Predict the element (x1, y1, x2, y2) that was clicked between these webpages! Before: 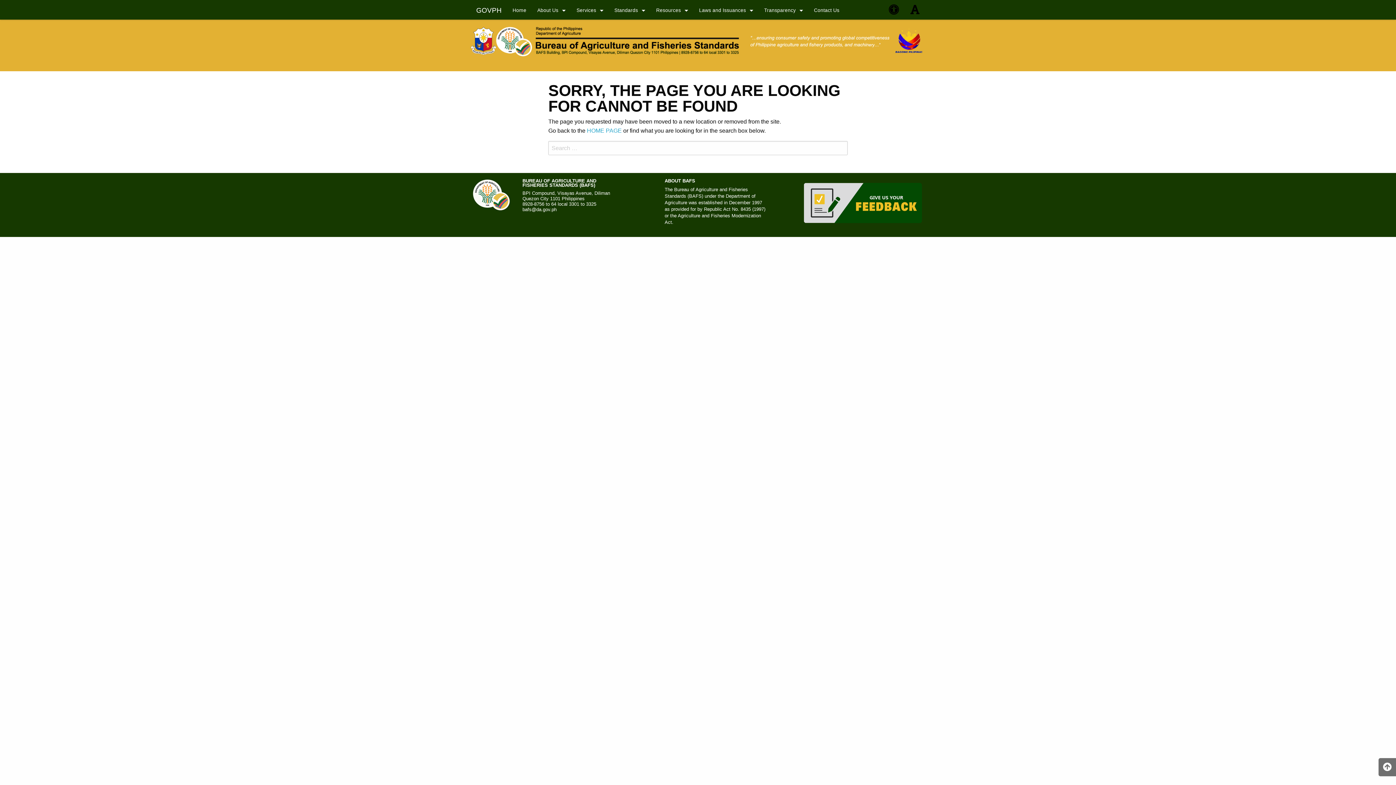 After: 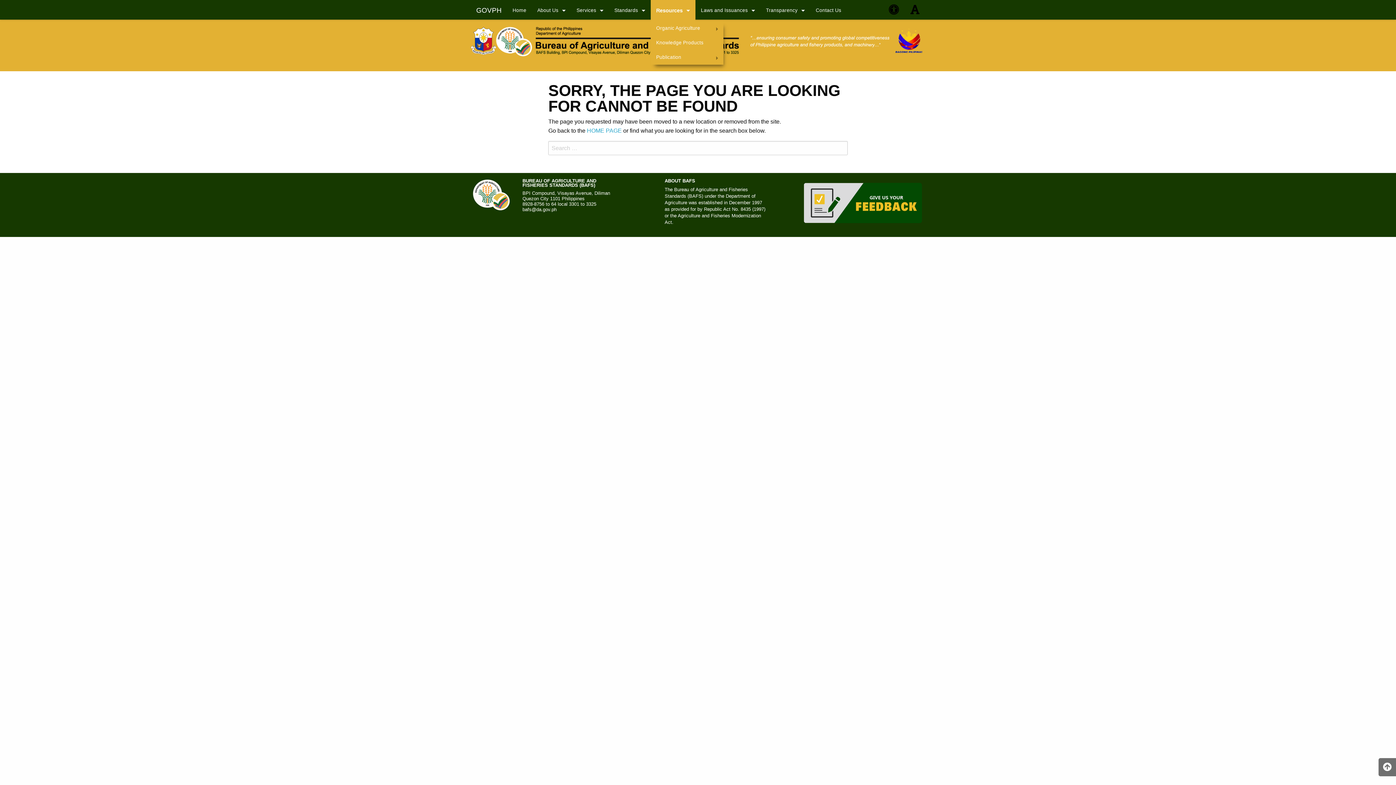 Action: label: Resources bbox: (650, 0, 693, 21)